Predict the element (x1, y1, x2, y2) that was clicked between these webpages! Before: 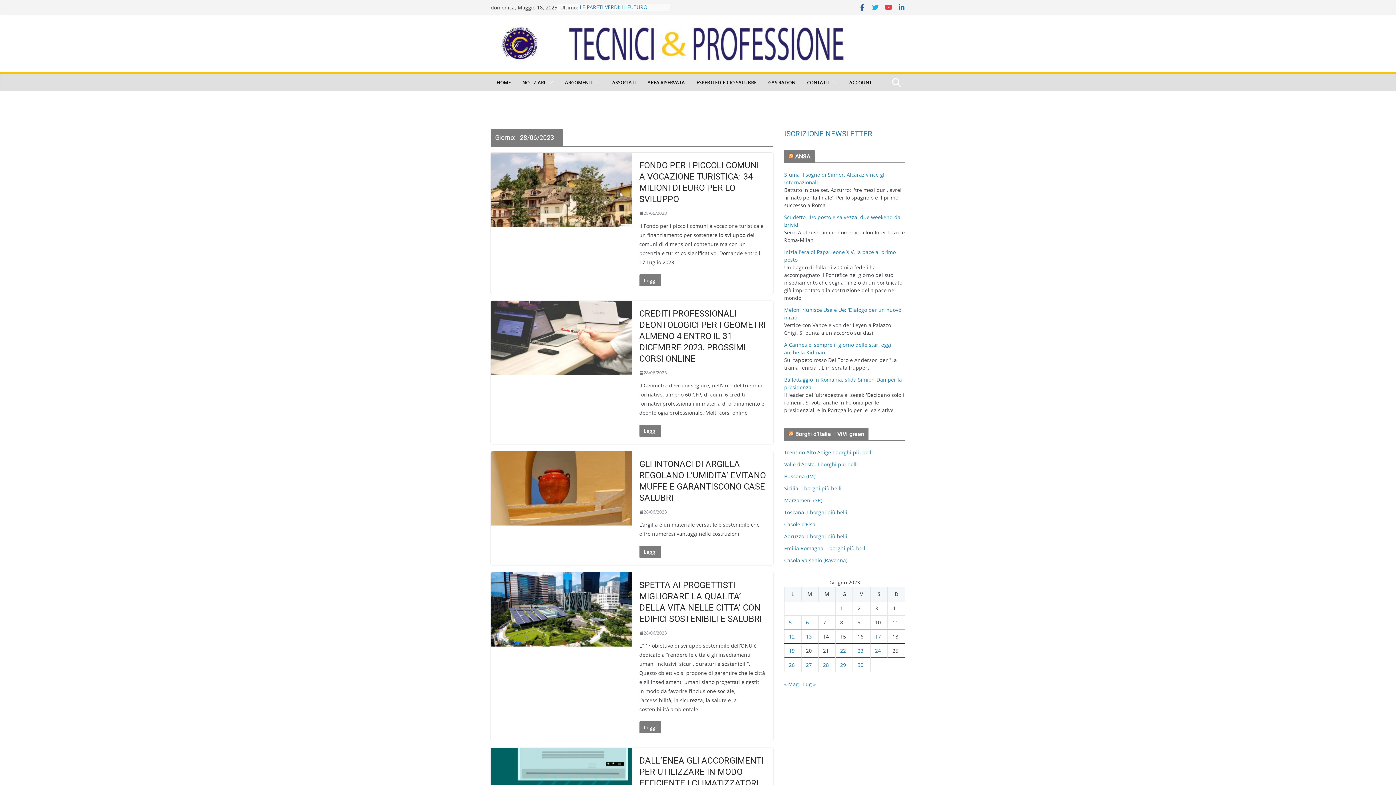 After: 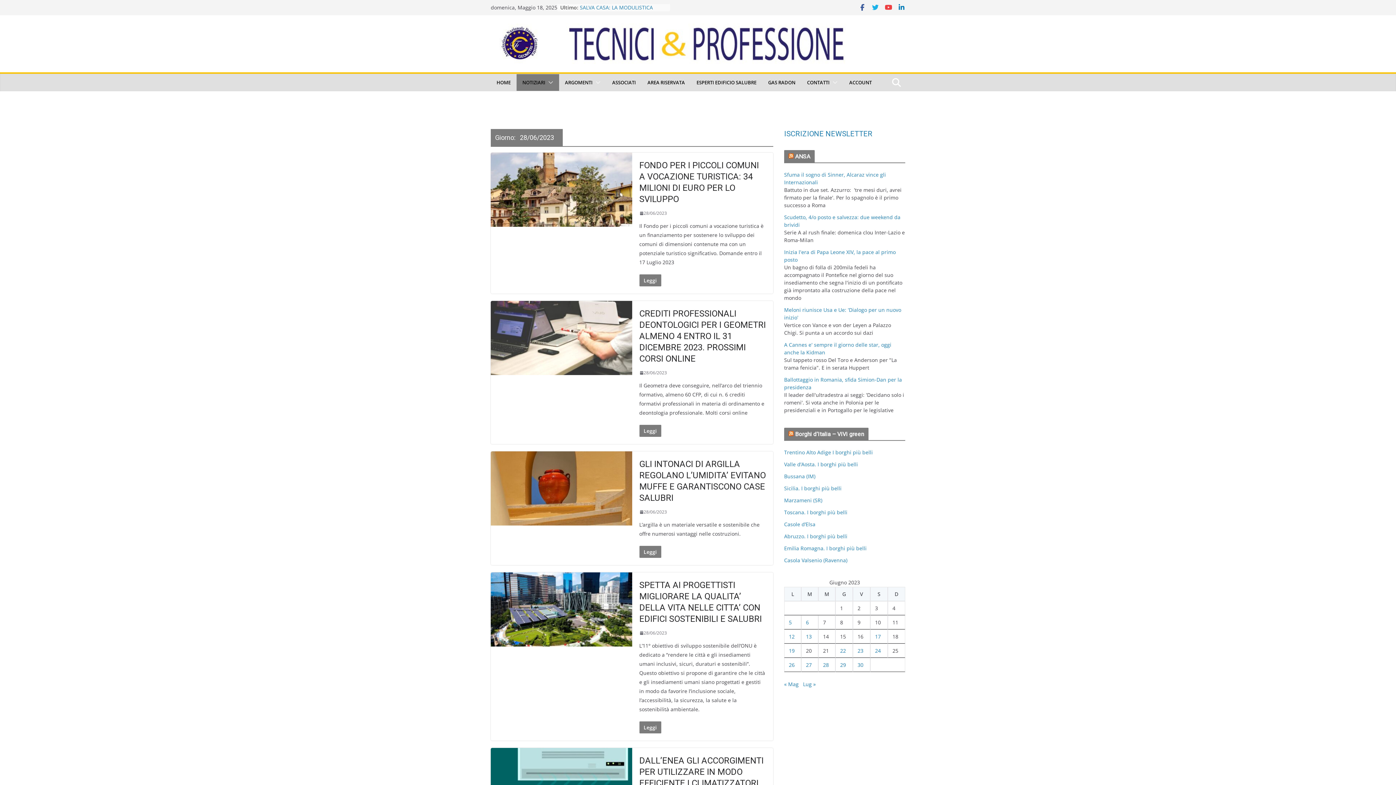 Action: bbox: (545, 77, 553, 87)